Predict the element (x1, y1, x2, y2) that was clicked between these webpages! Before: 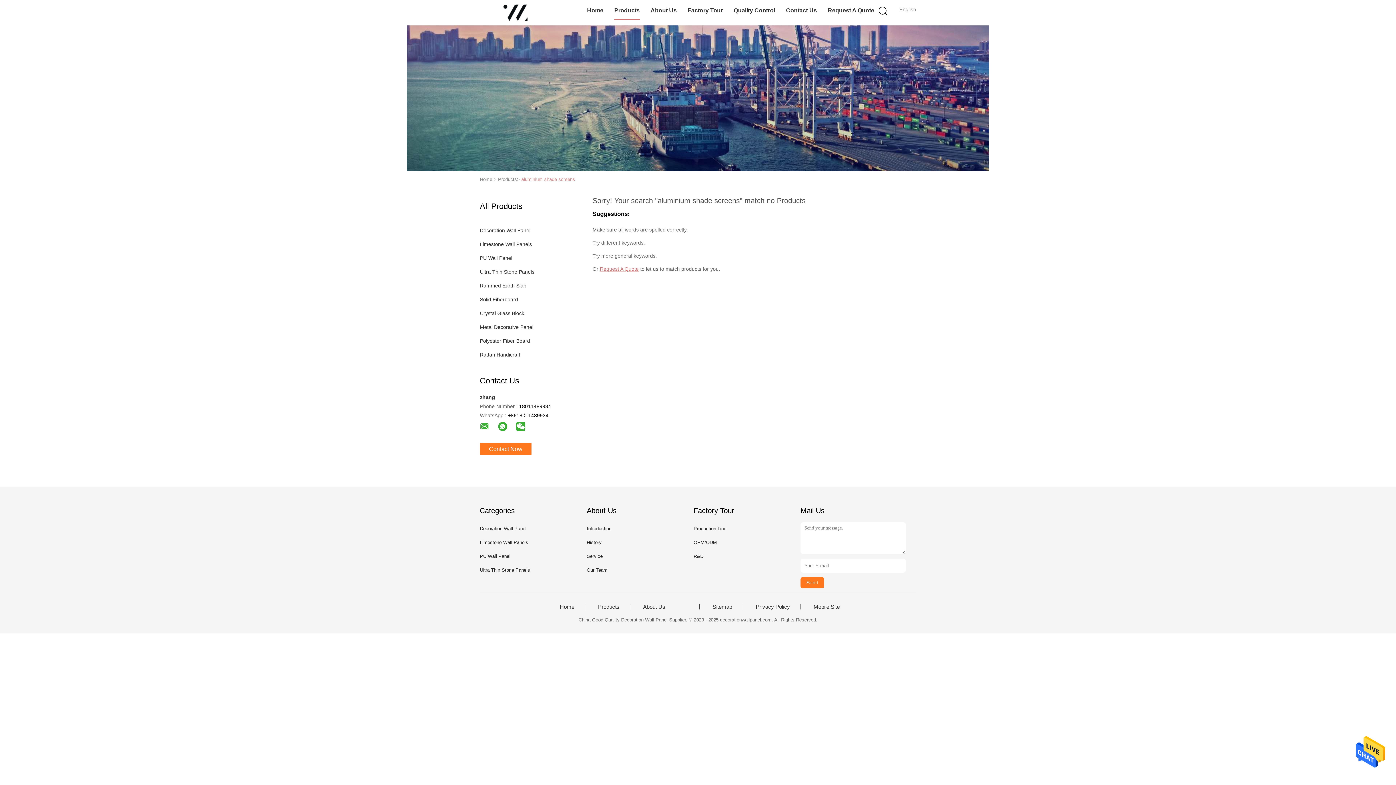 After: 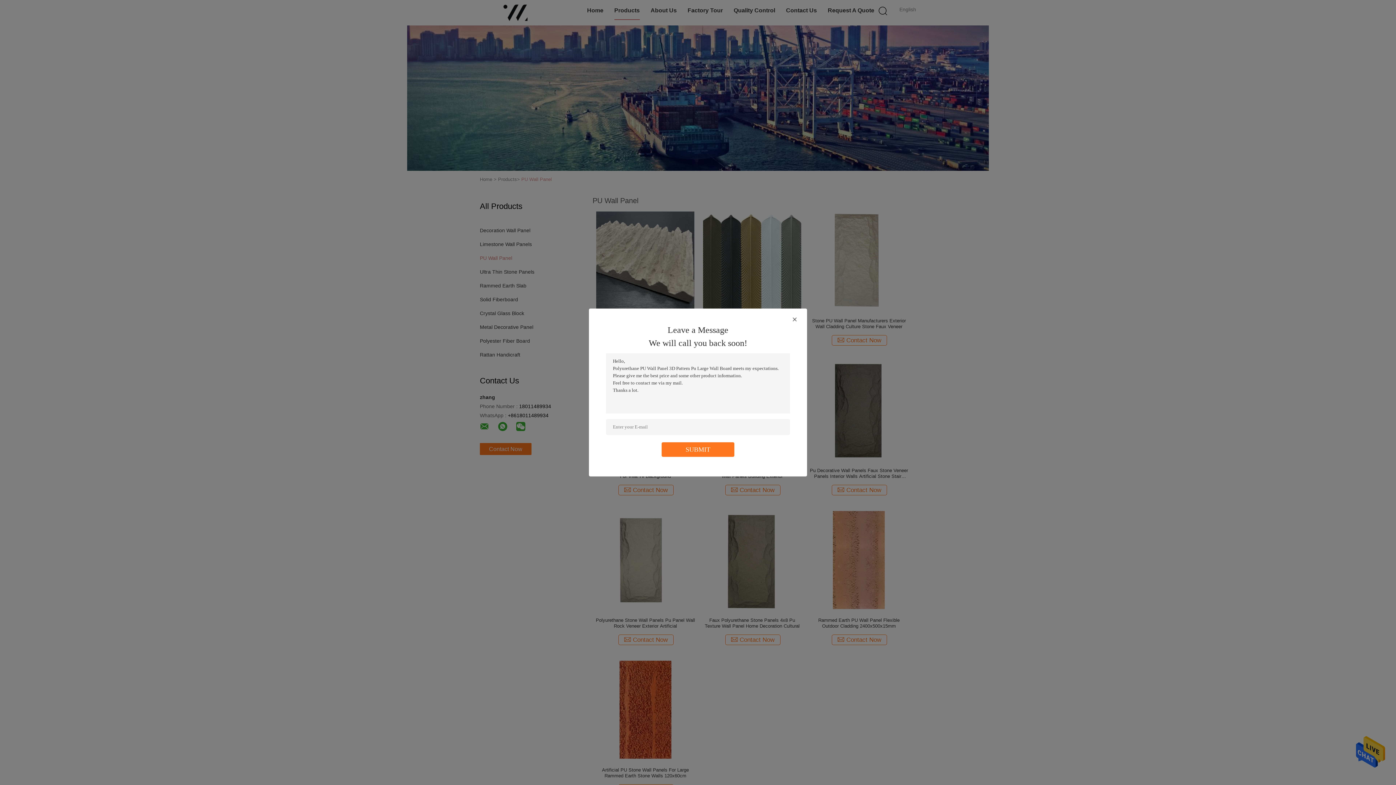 Action: bbox: (480, 553, 510, 559) label: PU Wall Panel